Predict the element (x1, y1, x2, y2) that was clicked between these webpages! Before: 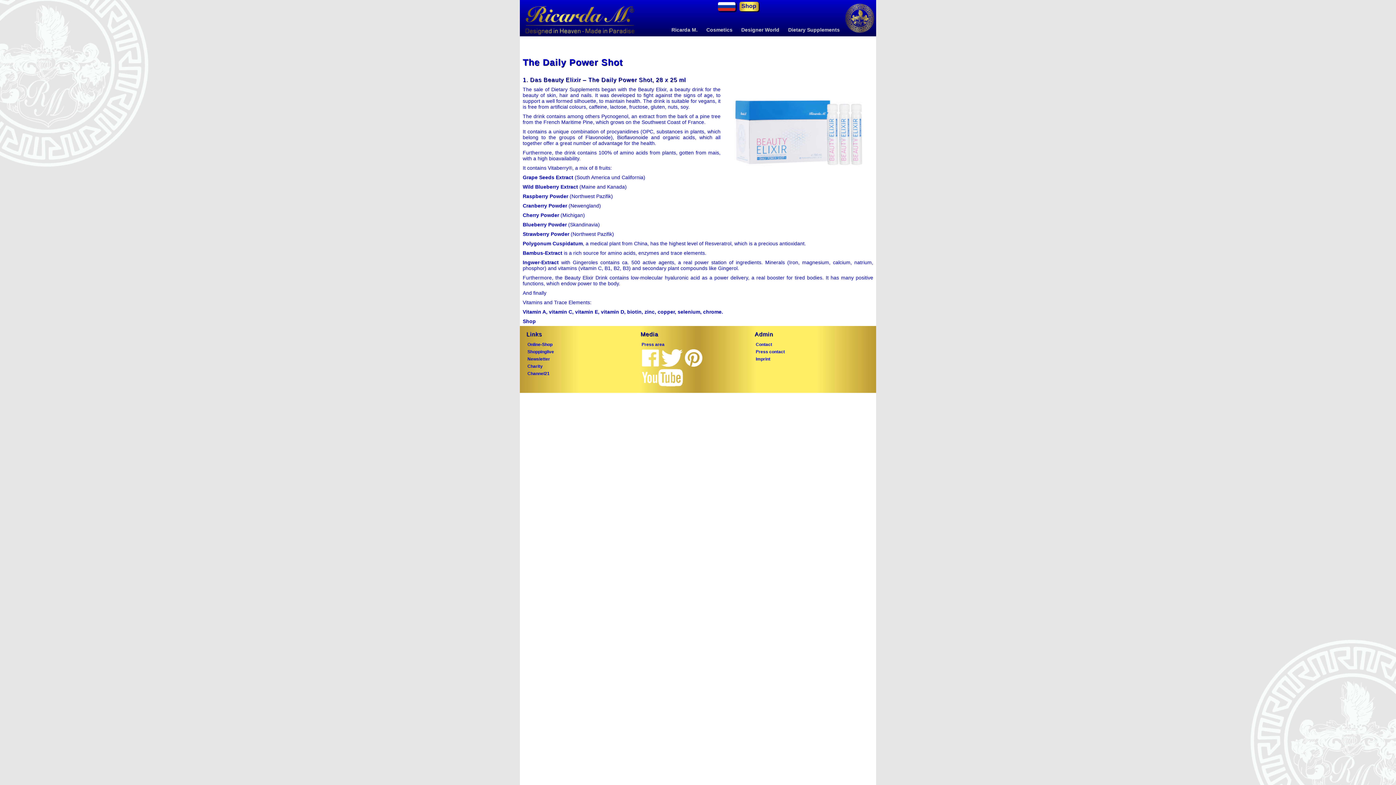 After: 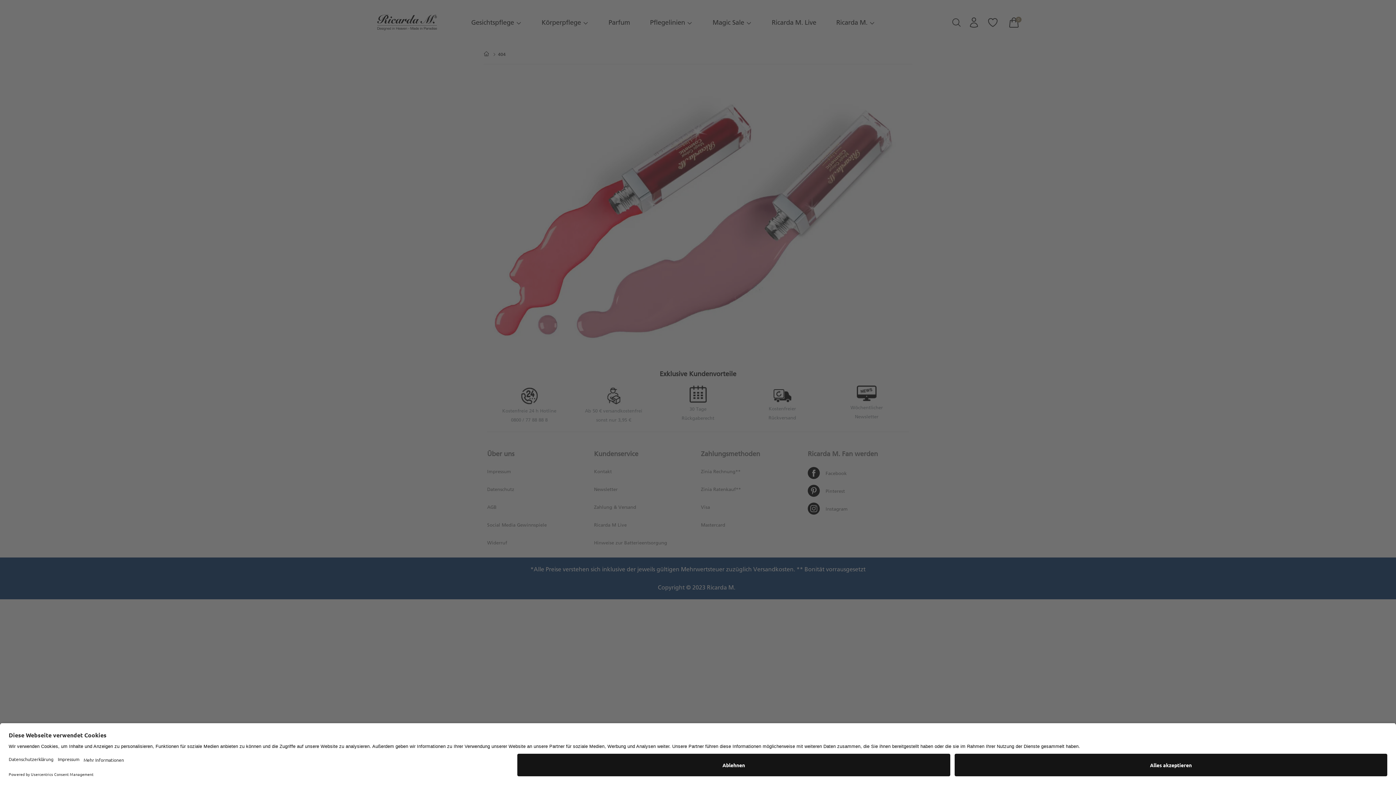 Action: label: Charity bbox: (526, 362, 544, 370)